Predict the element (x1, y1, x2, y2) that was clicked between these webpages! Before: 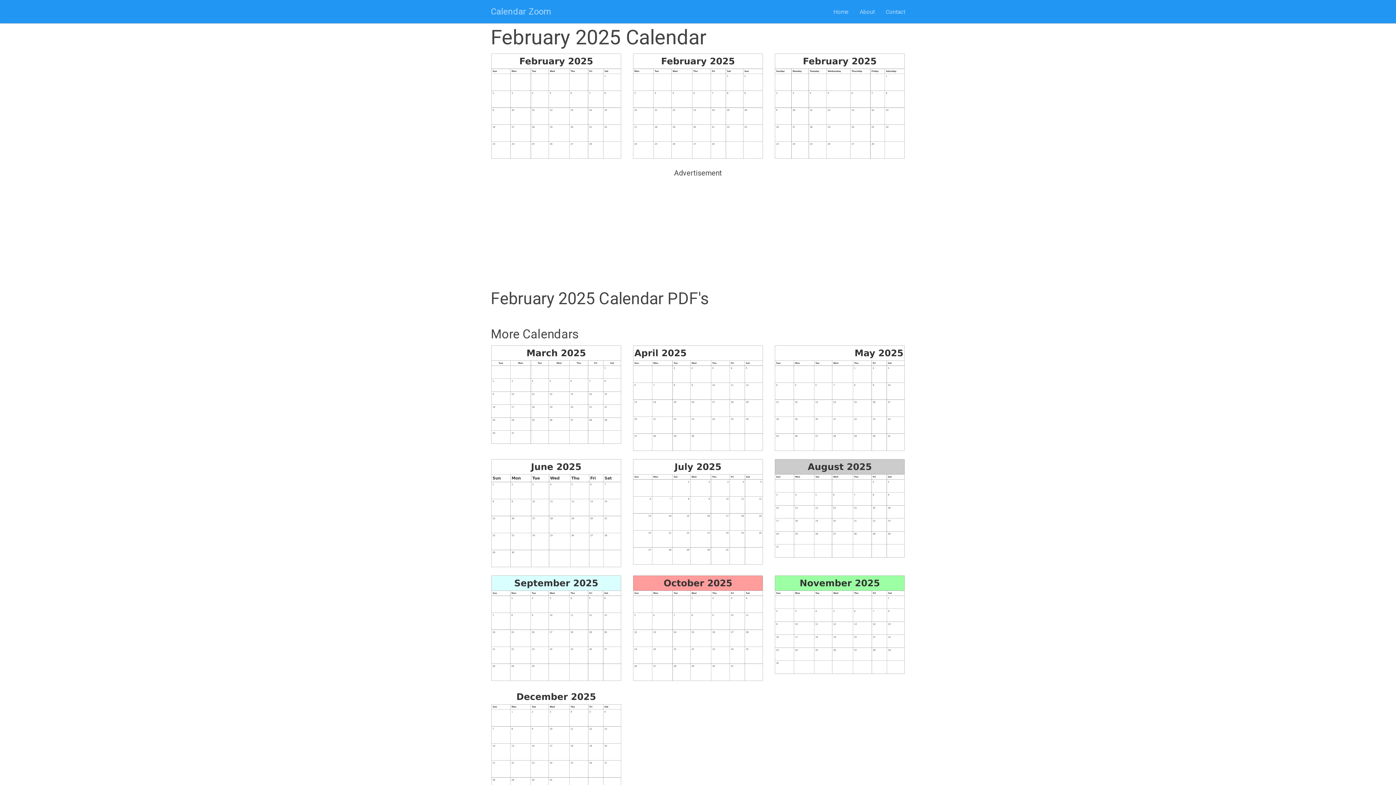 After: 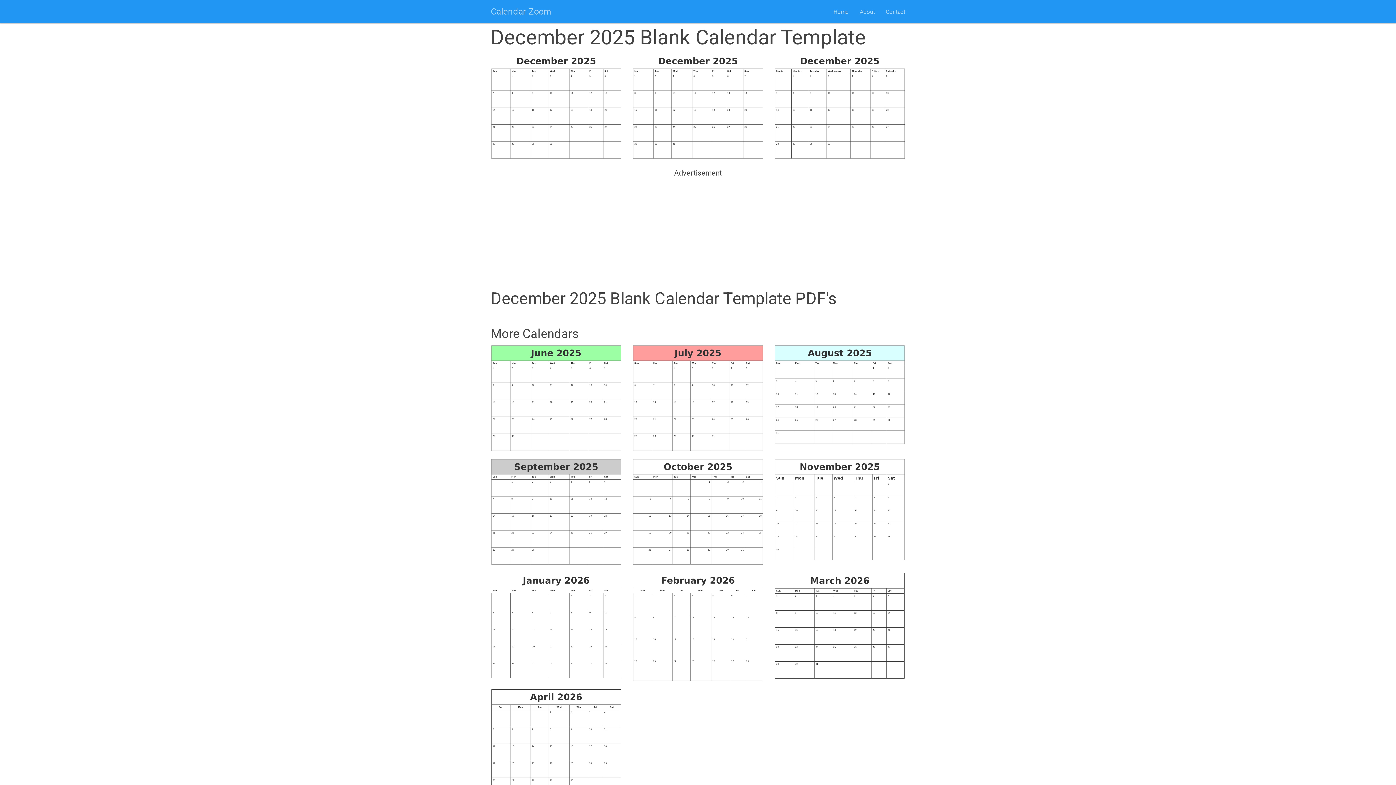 Action: bbox: (490, 689, 621, 795)